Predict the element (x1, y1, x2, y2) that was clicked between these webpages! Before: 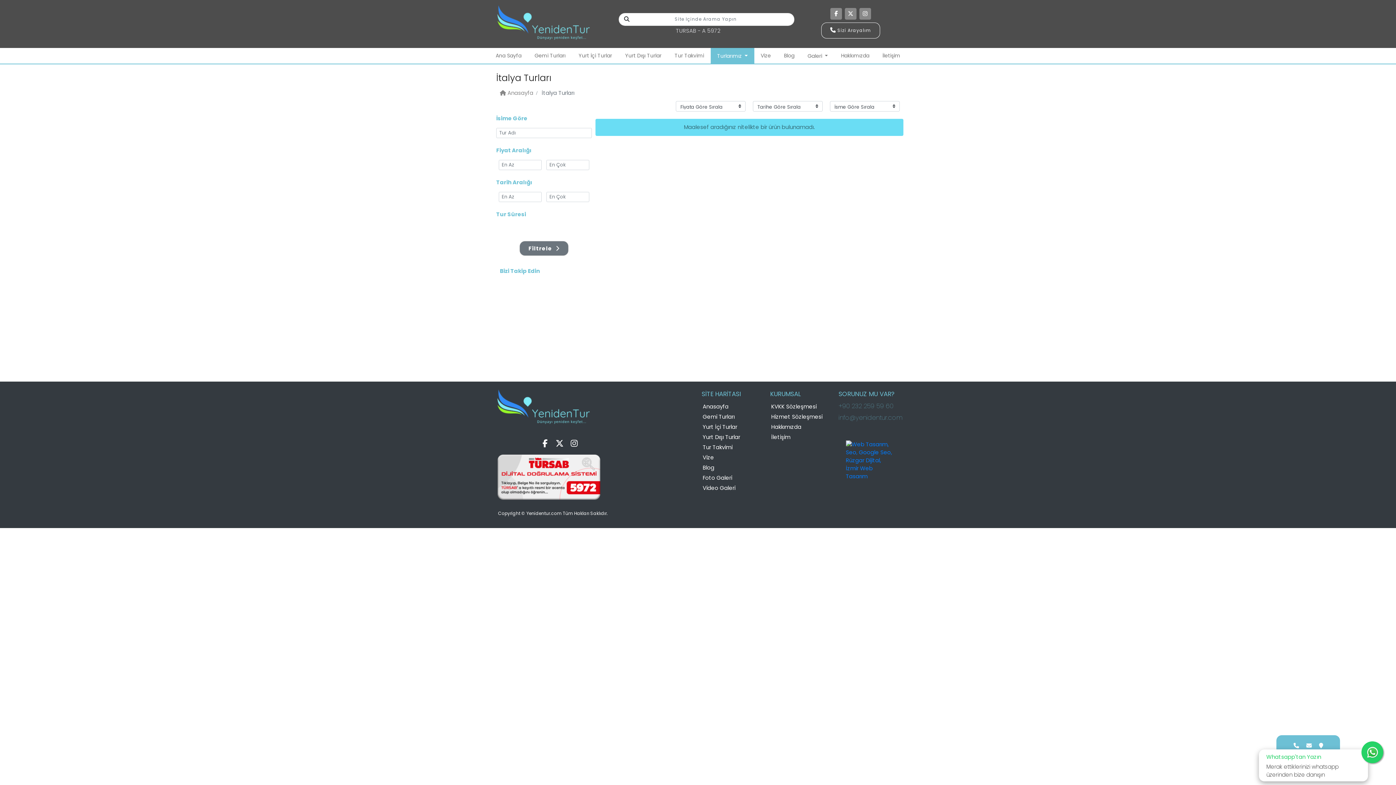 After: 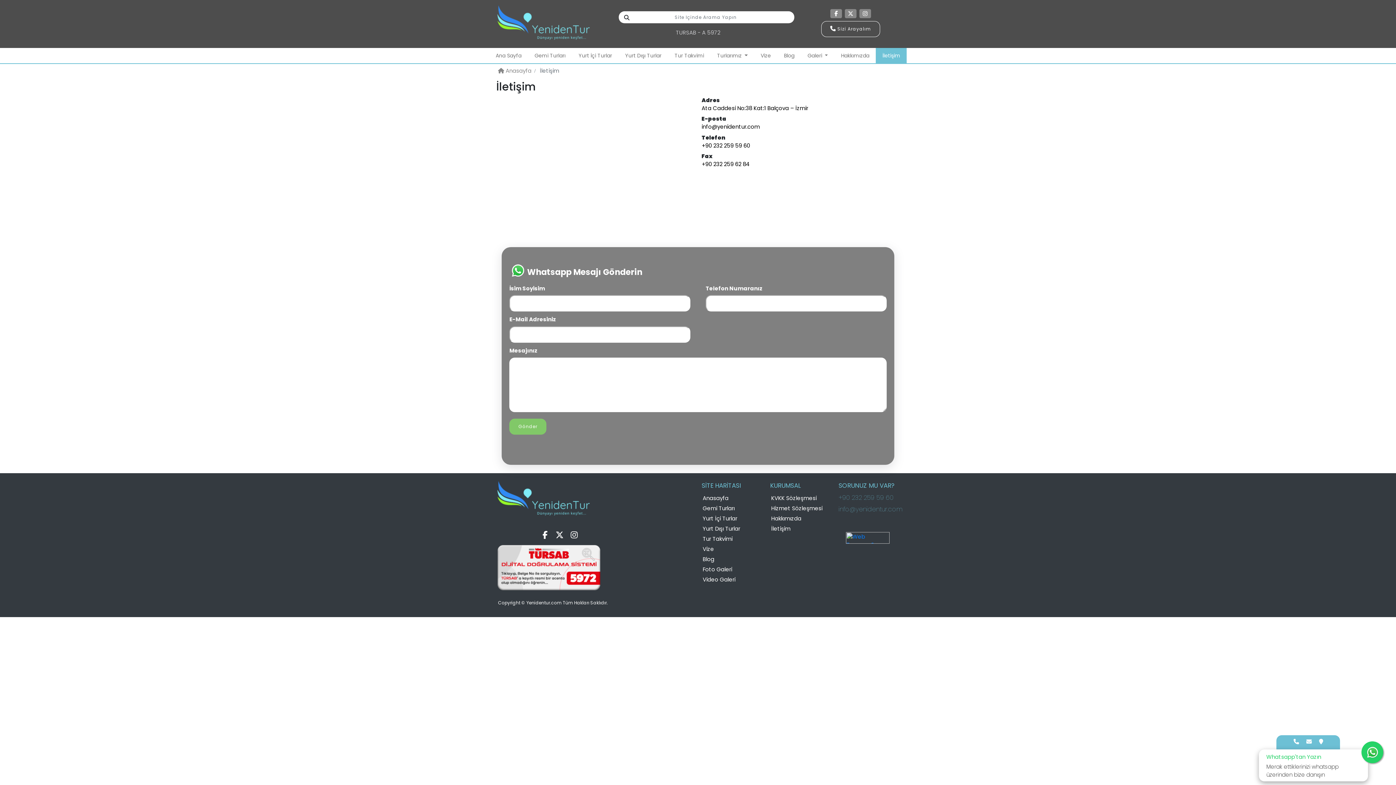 Action: bbox: (771, 433, 790, 440) label: İletişim